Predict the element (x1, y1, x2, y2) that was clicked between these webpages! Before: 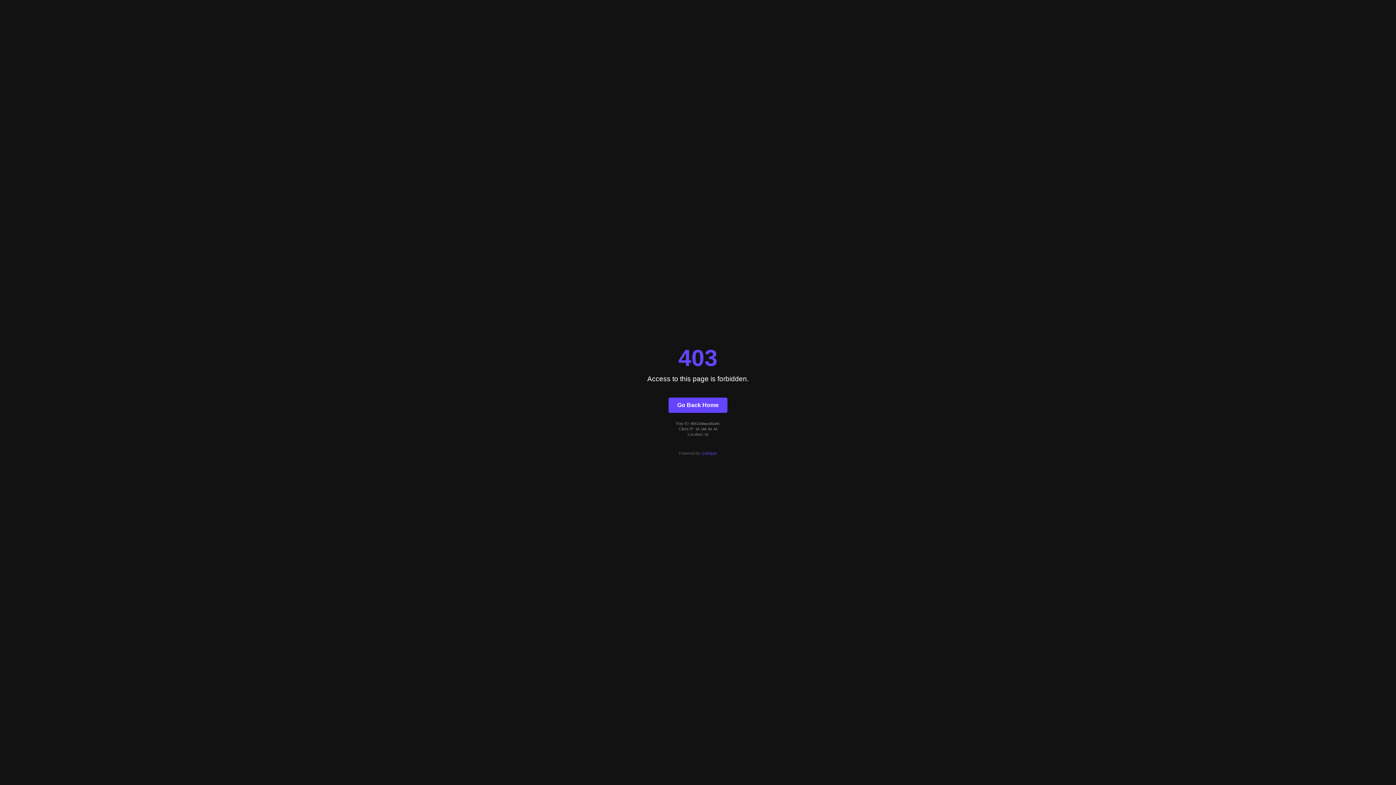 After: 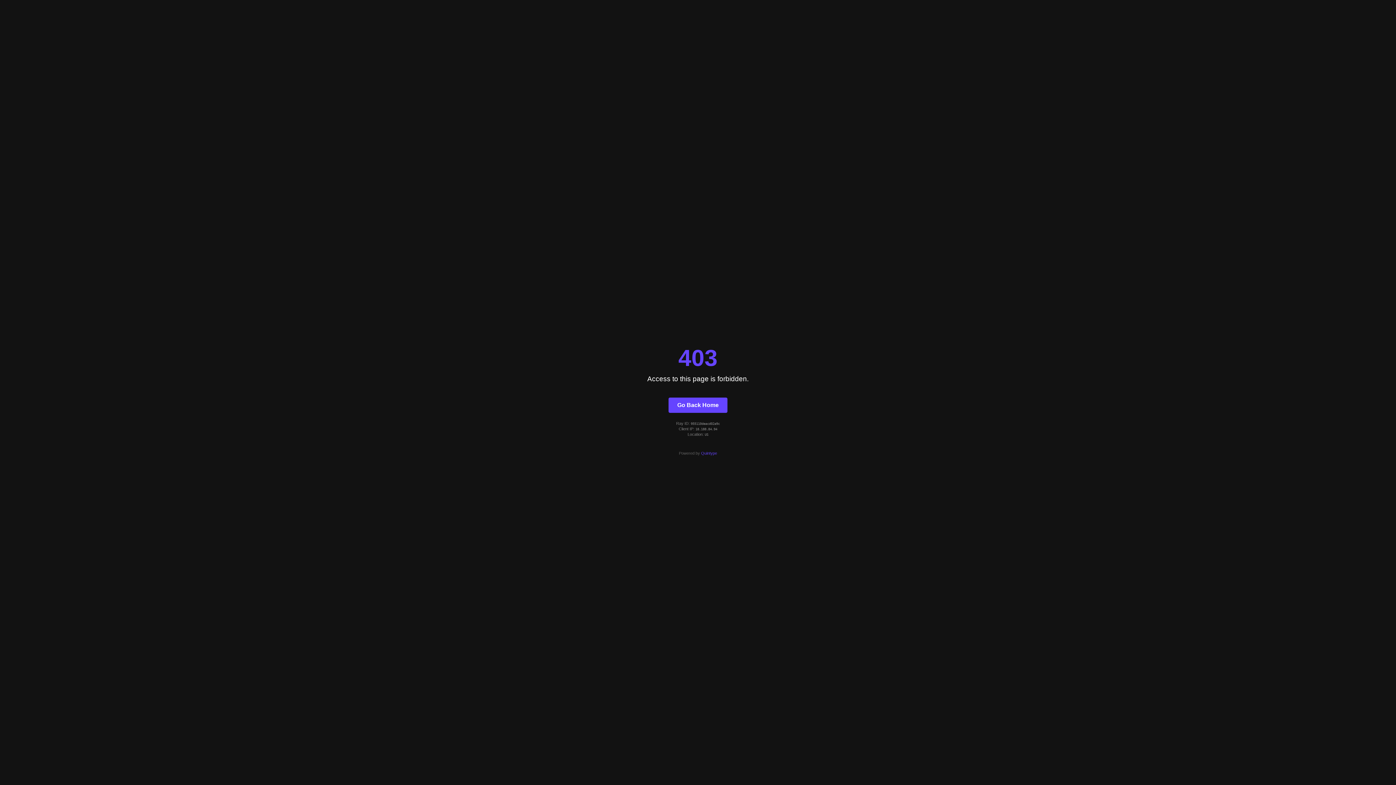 Action: bbox: (701, 451, 717, 455) label: Quintype